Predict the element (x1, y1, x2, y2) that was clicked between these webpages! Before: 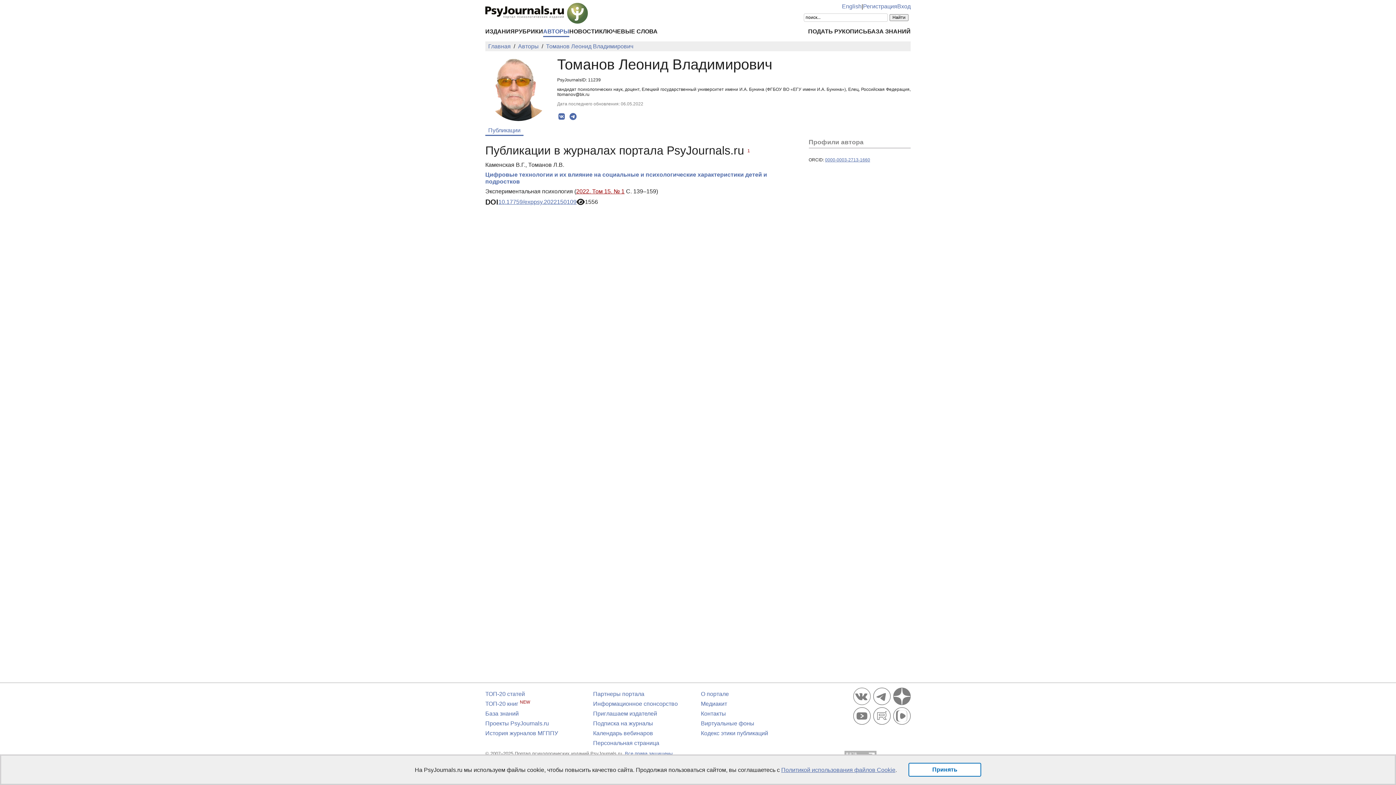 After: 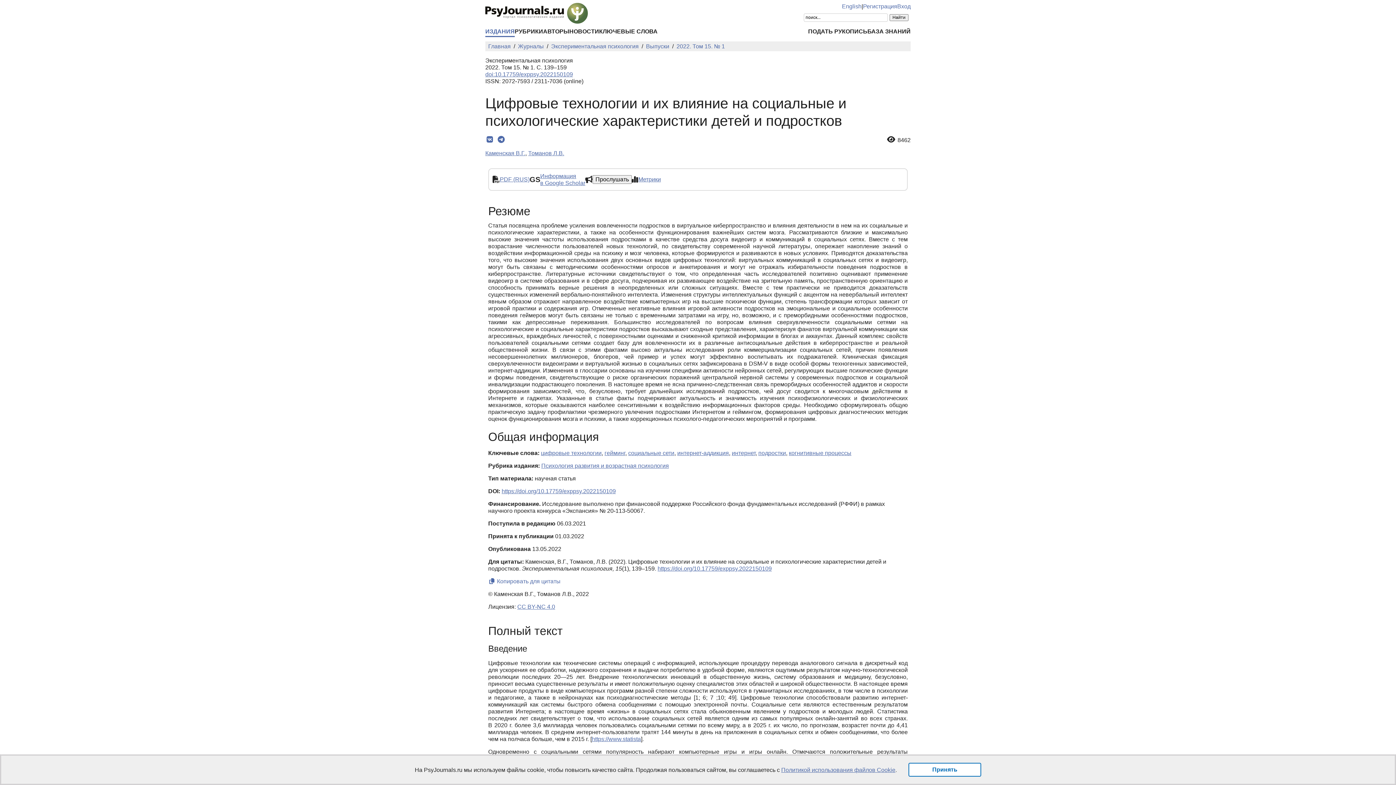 Action: bbox: (498, 199, 576, 205) label: 10.17759/exppsy.2022150109